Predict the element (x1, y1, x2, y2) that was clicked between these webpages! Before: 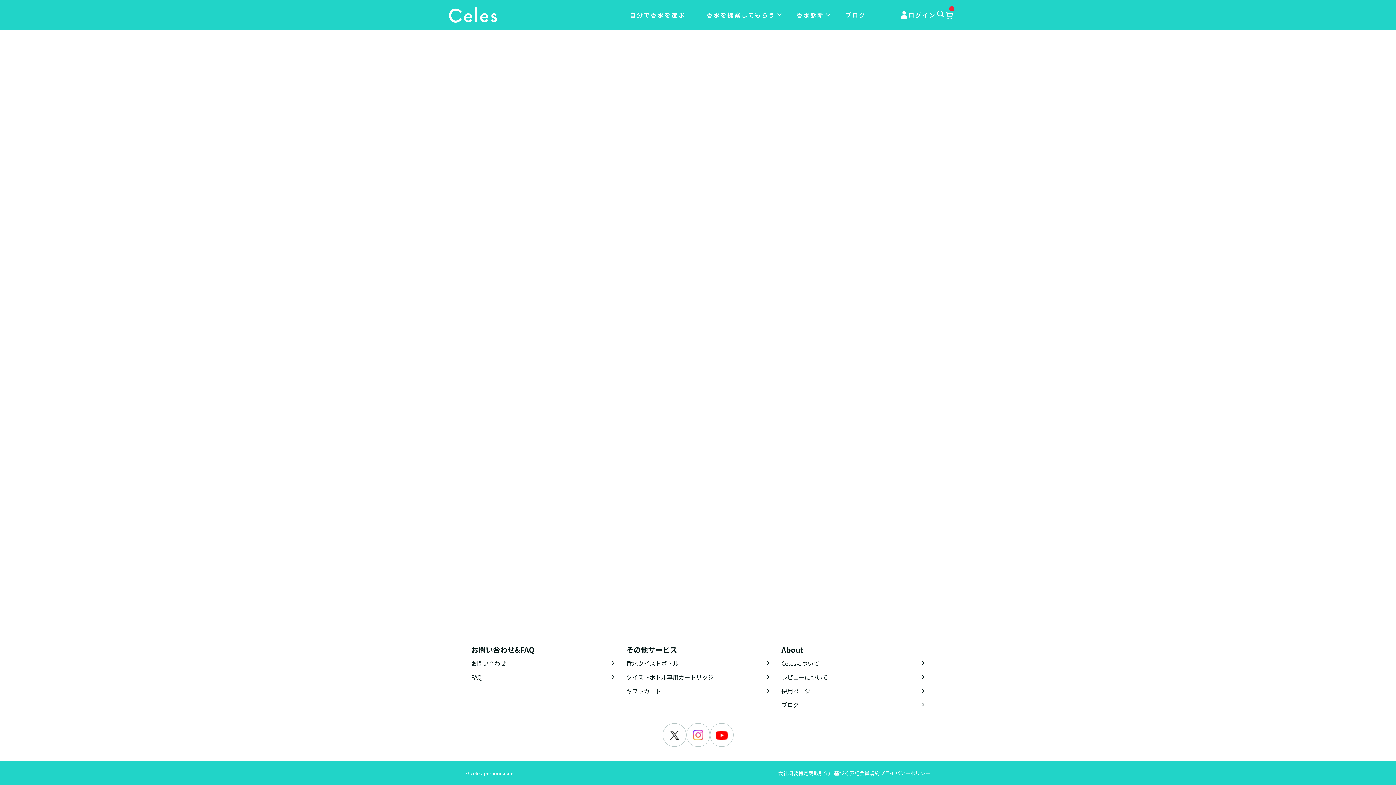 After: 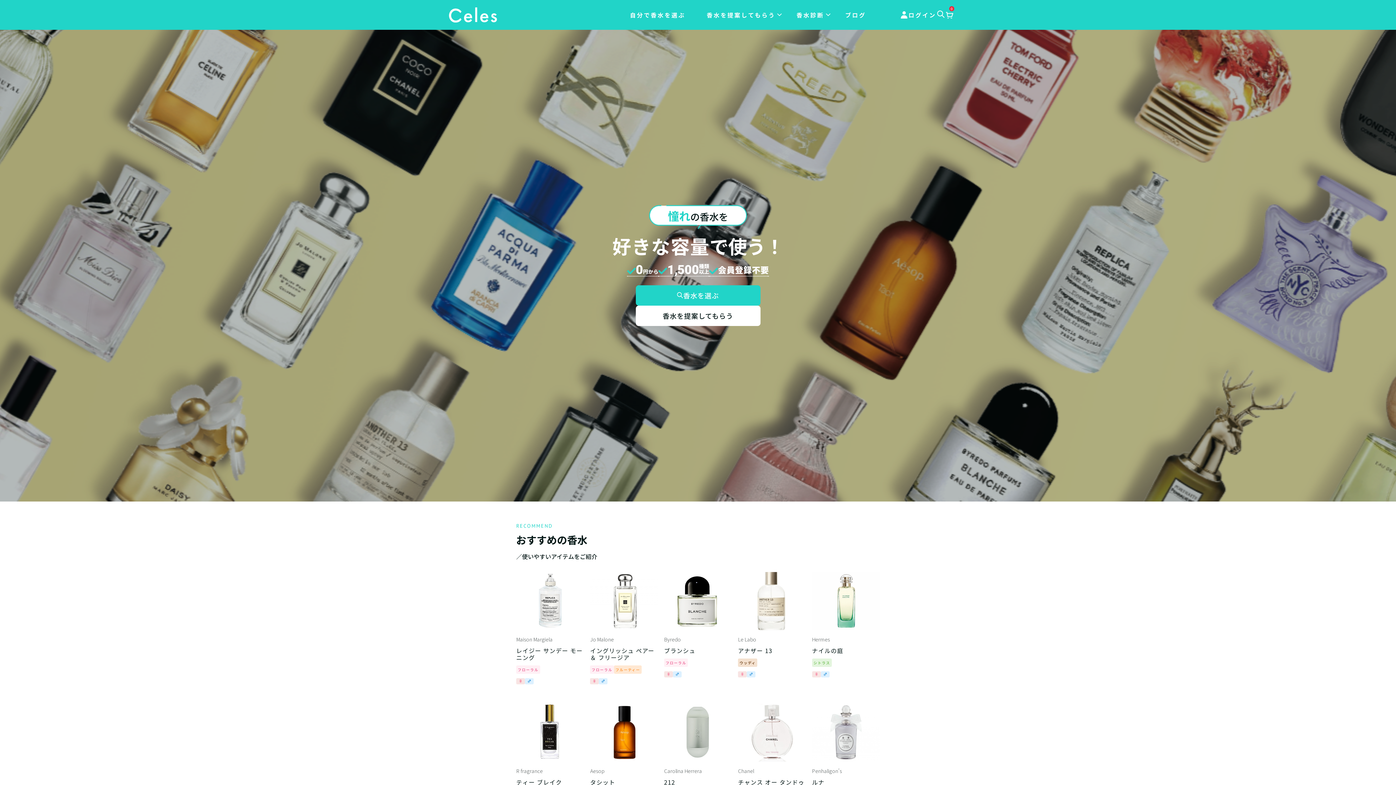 Action: bbox: (449, 9, 497, 18)